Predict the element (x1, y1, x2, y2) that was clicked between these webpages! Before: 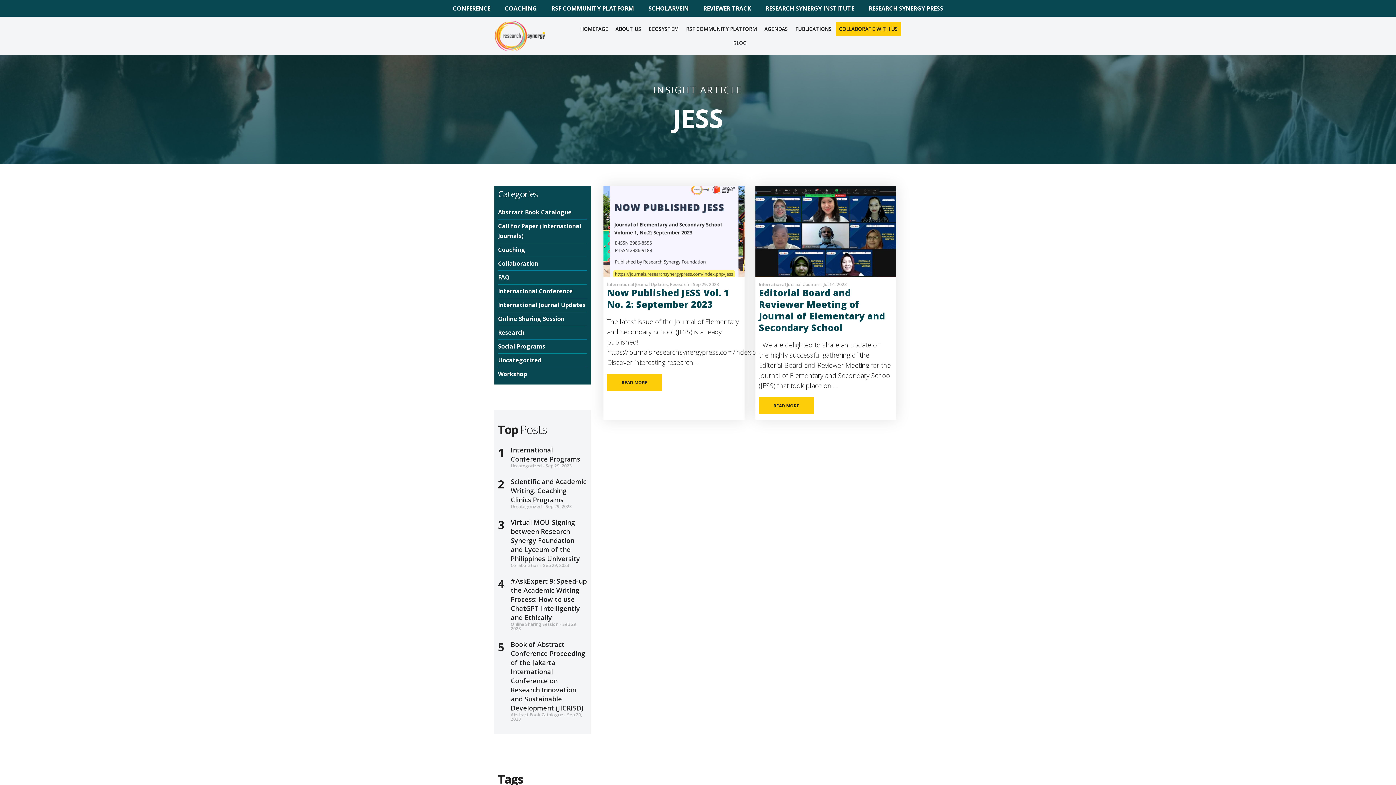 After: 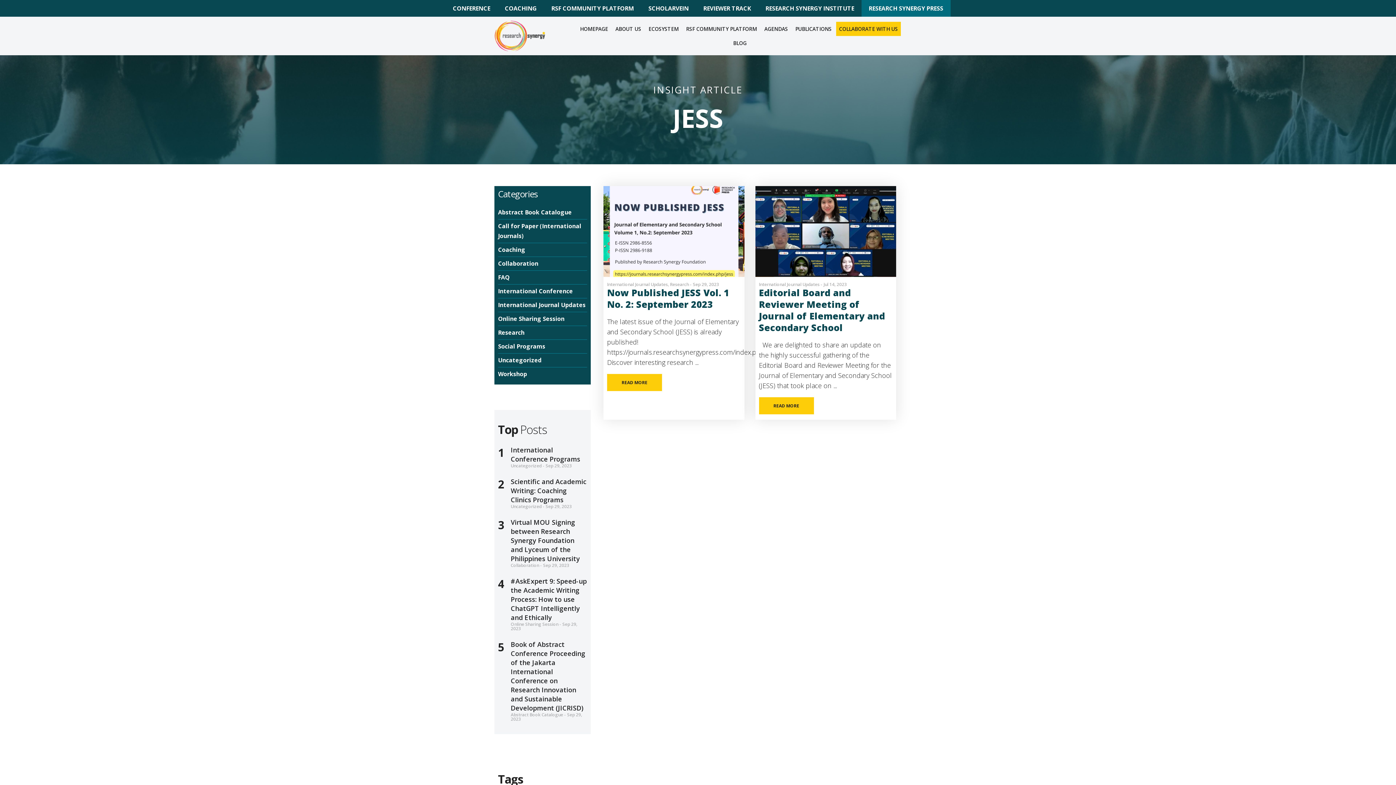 Action: label: RESEARCH SYNERGY PRESS bbox: (861, 0, 950, 16)